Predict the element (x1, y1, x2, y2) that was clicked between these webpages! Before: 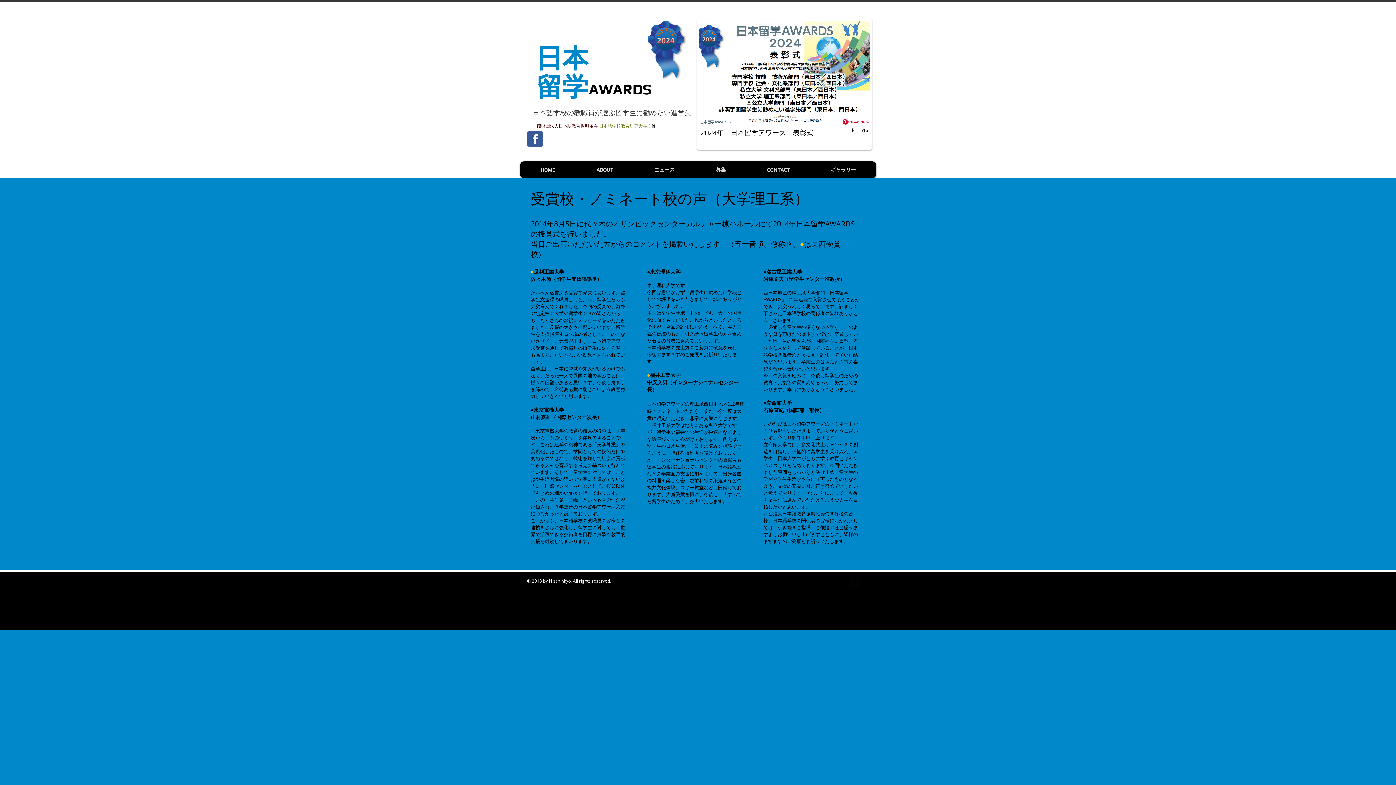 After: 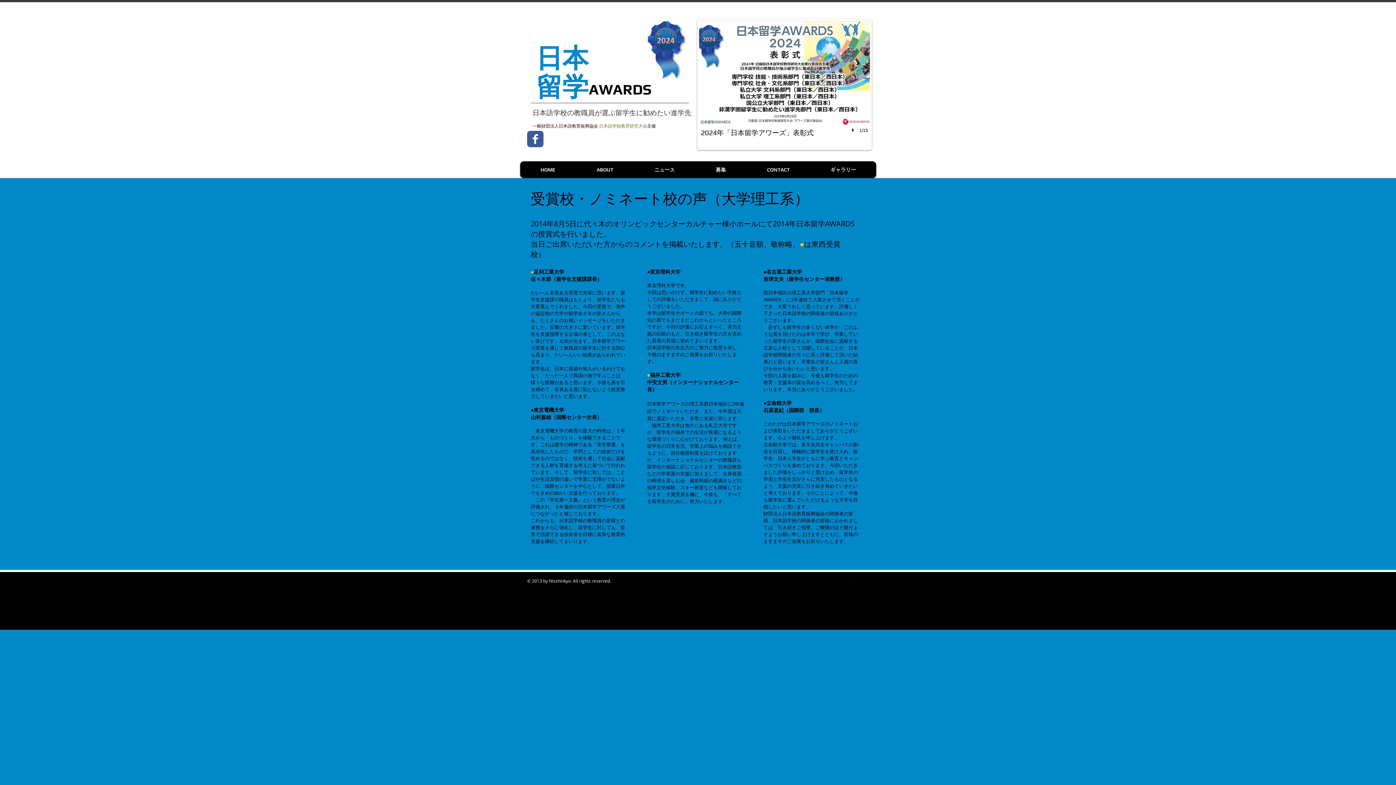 Action: label: ﻿日本留学 bbox: (536, 64, 588, 96)